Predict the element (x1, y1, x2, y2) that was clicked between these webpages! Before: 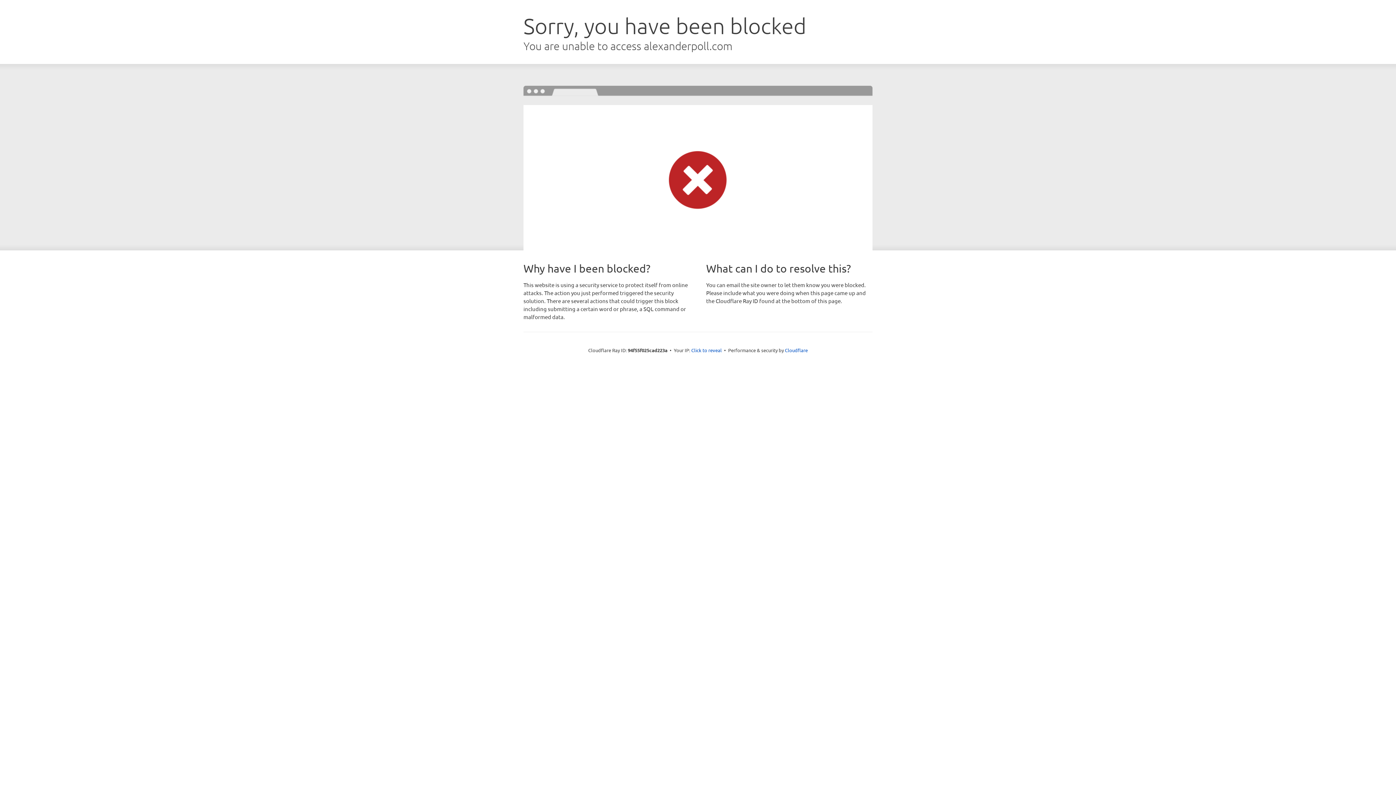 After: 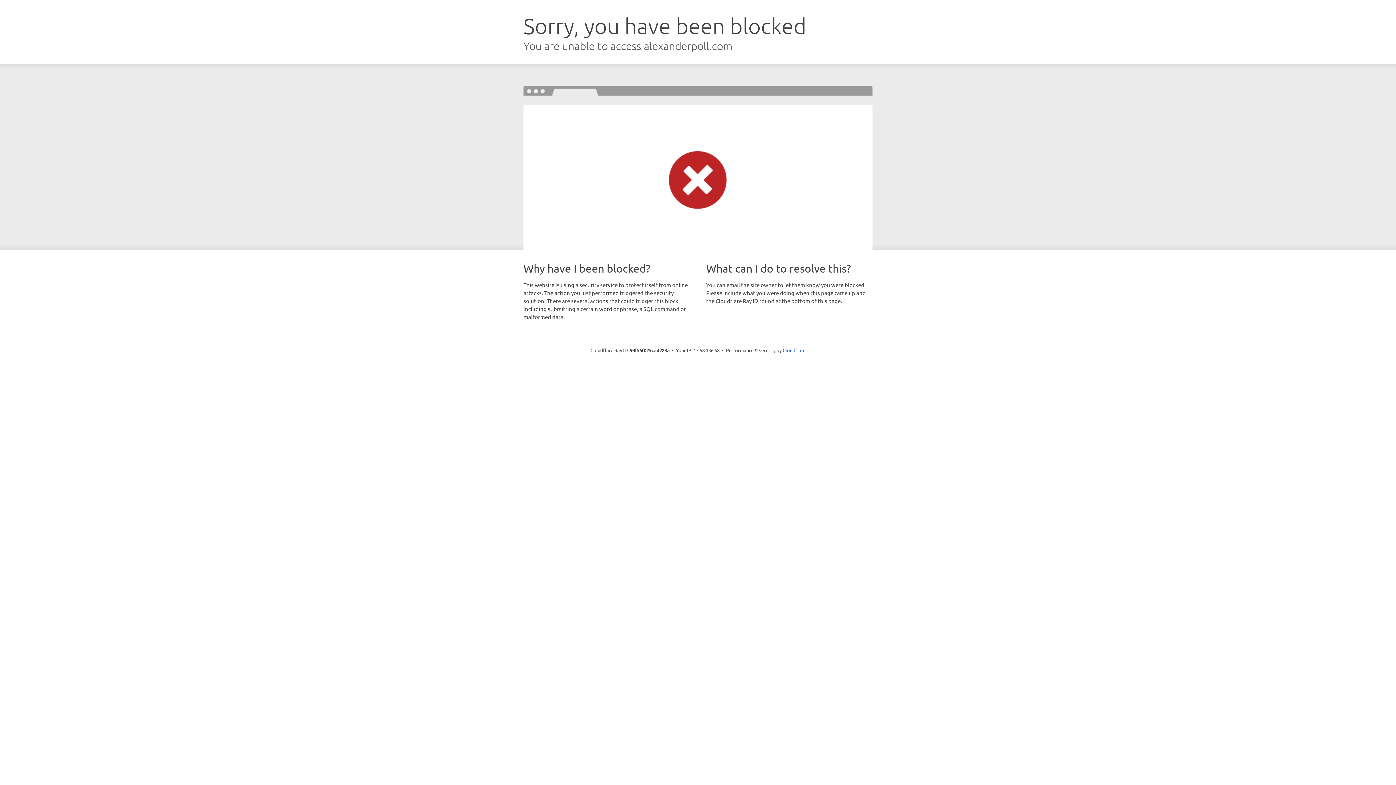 Action: bbox: (691, 346, 722, 353) label: Click to reveal